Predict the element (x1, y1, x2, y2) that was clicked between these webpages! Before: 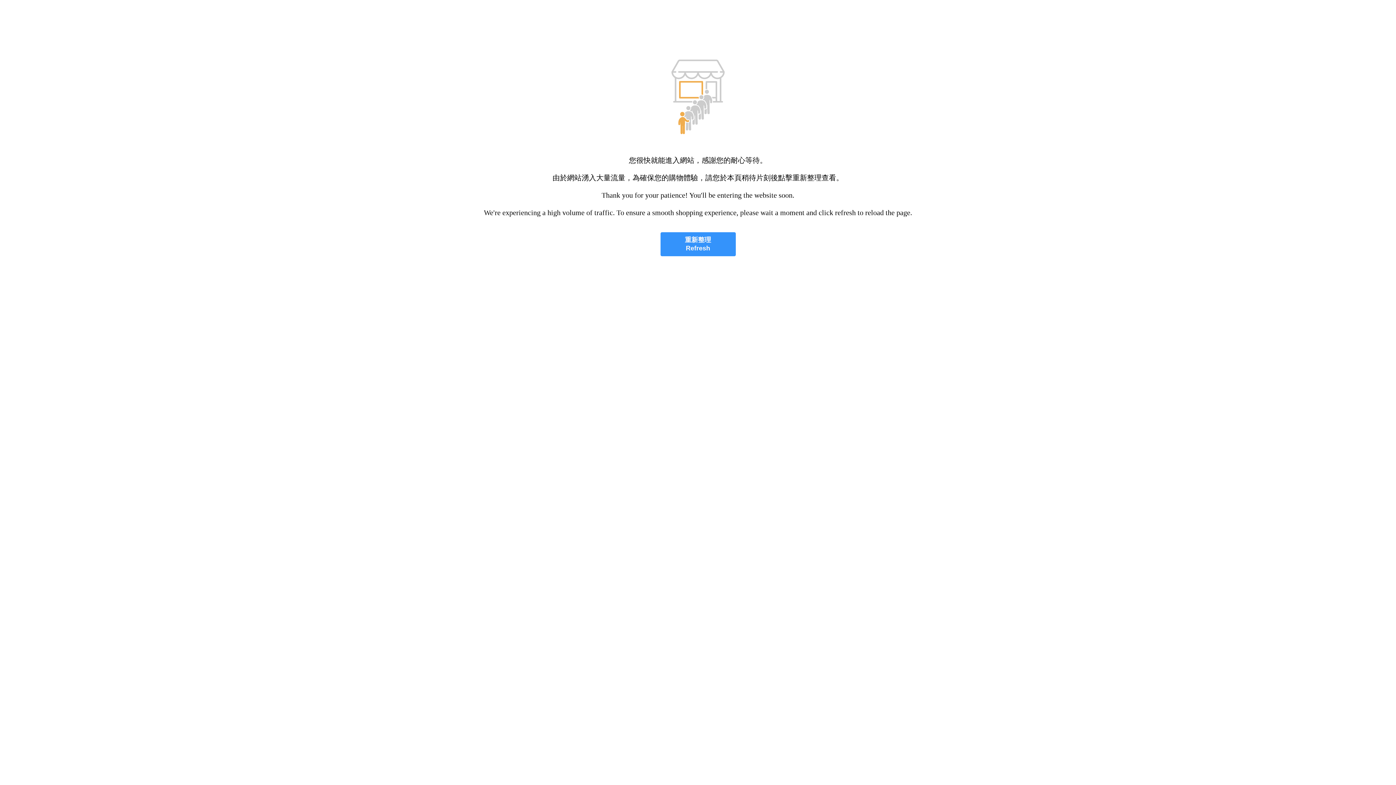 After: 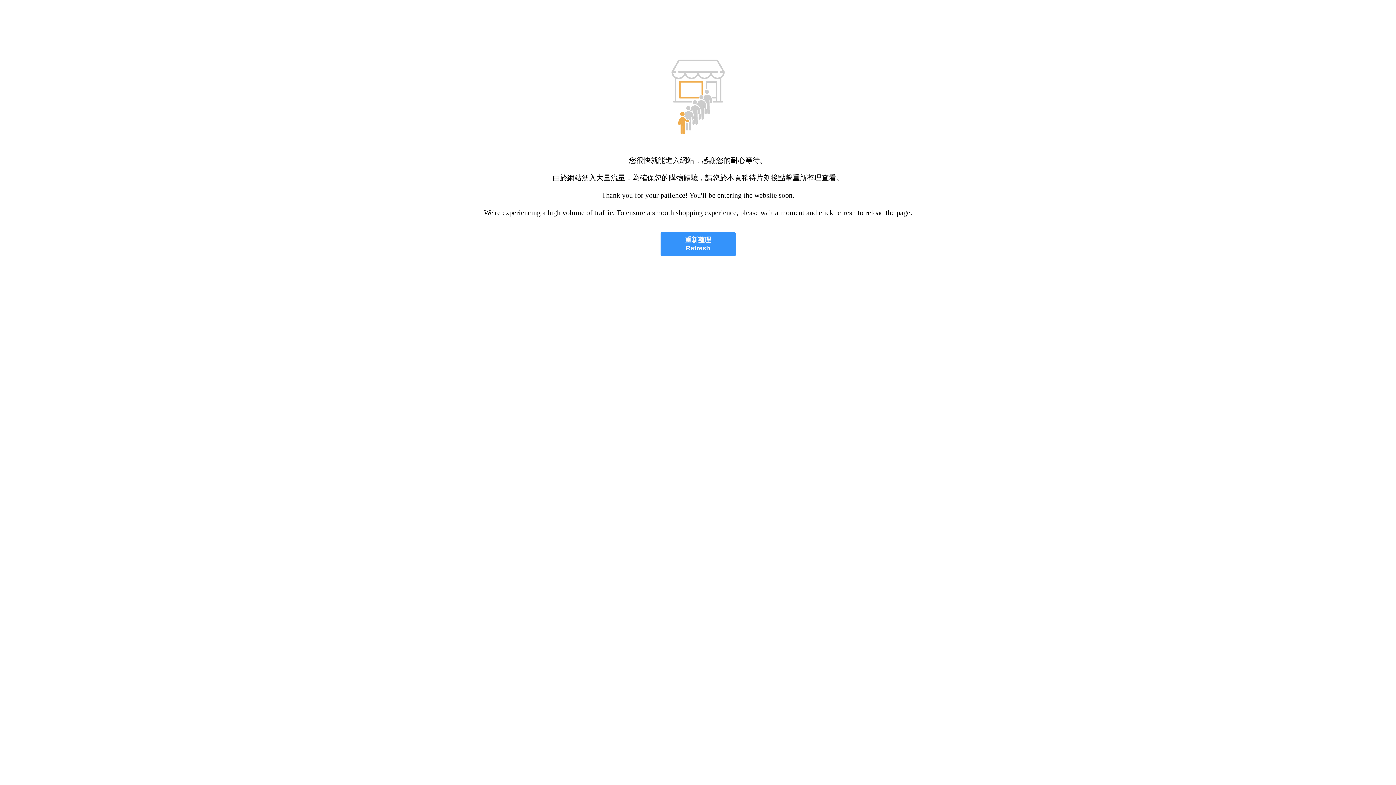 Action: bbox: (660, 232, 735, 256) label: 重新整理
Refresh